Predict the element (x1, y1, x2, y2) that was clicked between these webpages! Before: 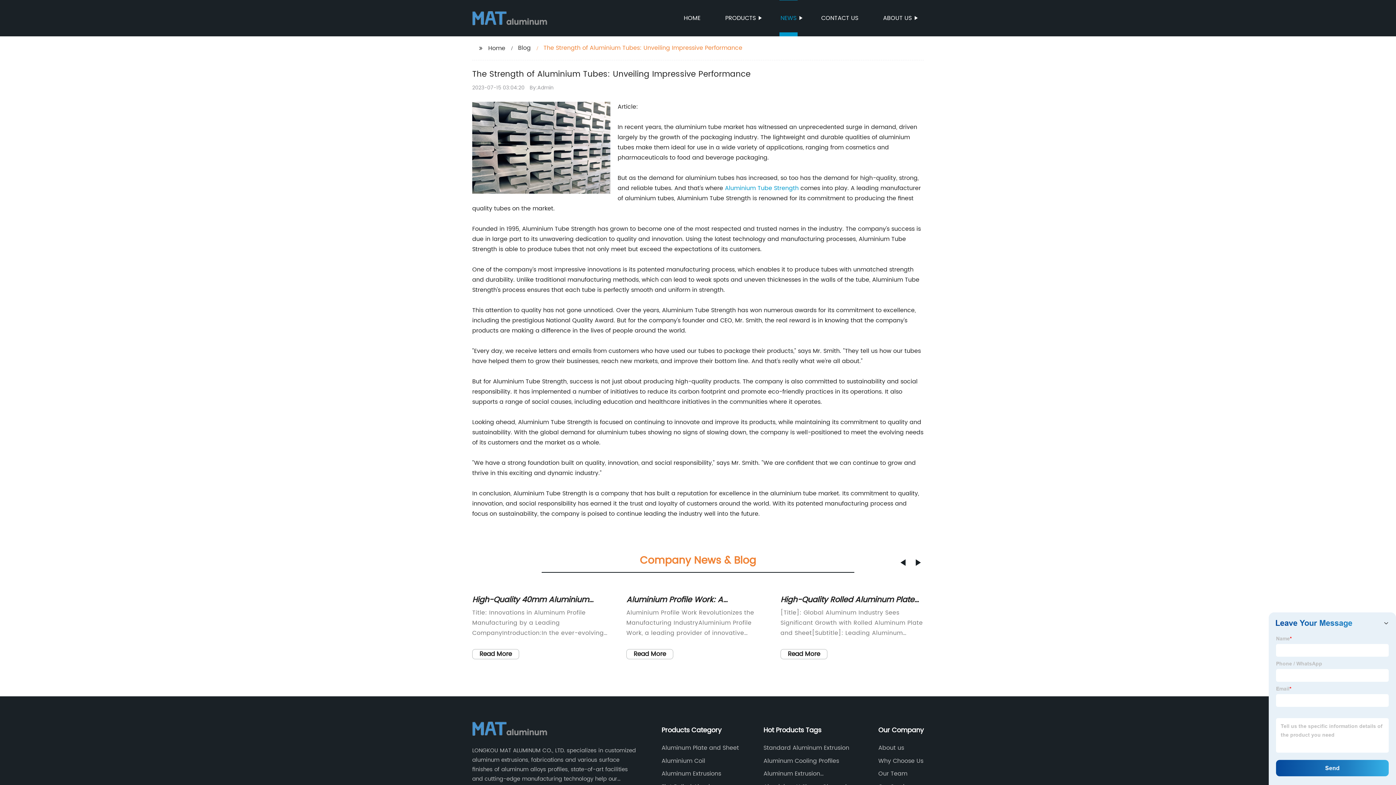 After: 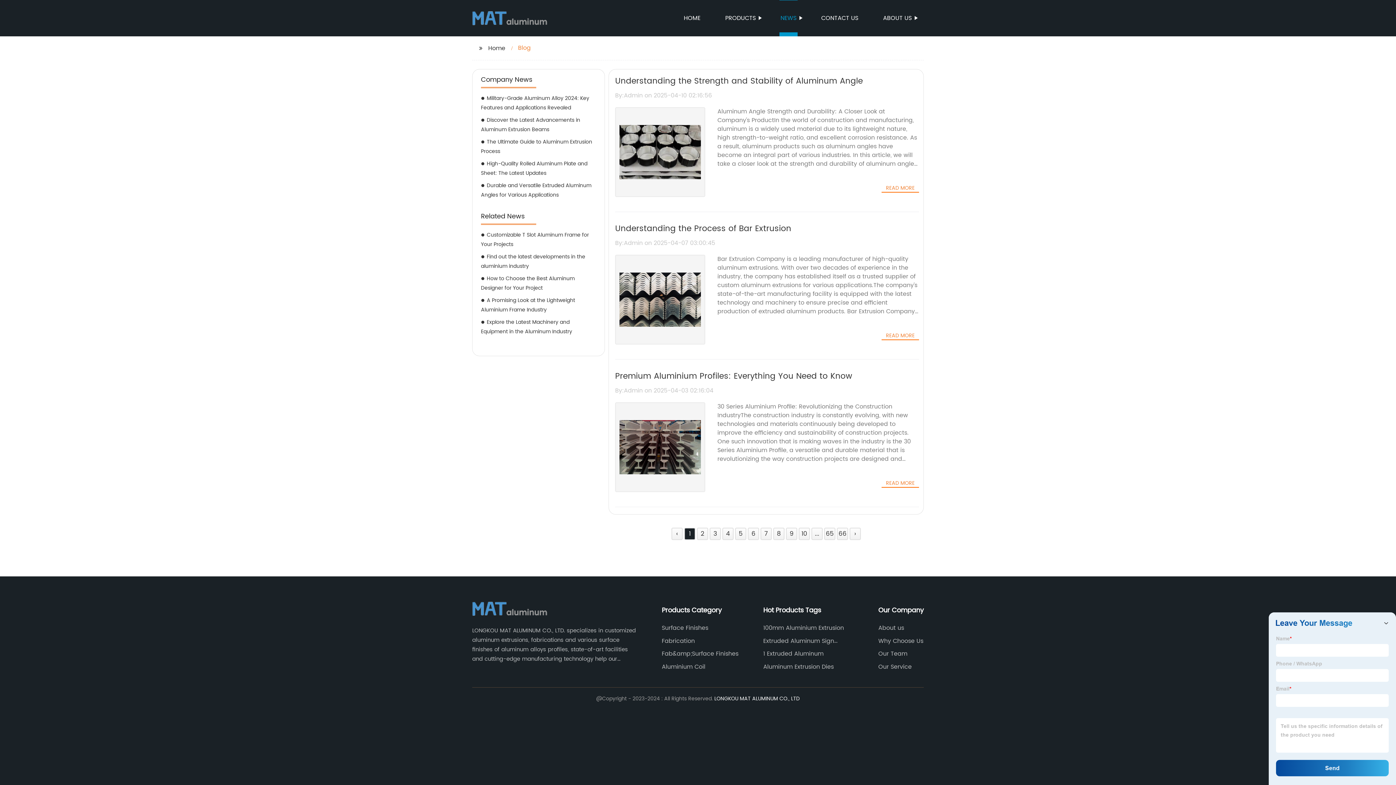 Action: bbox: (518, 43, 530, 52) label: Blog